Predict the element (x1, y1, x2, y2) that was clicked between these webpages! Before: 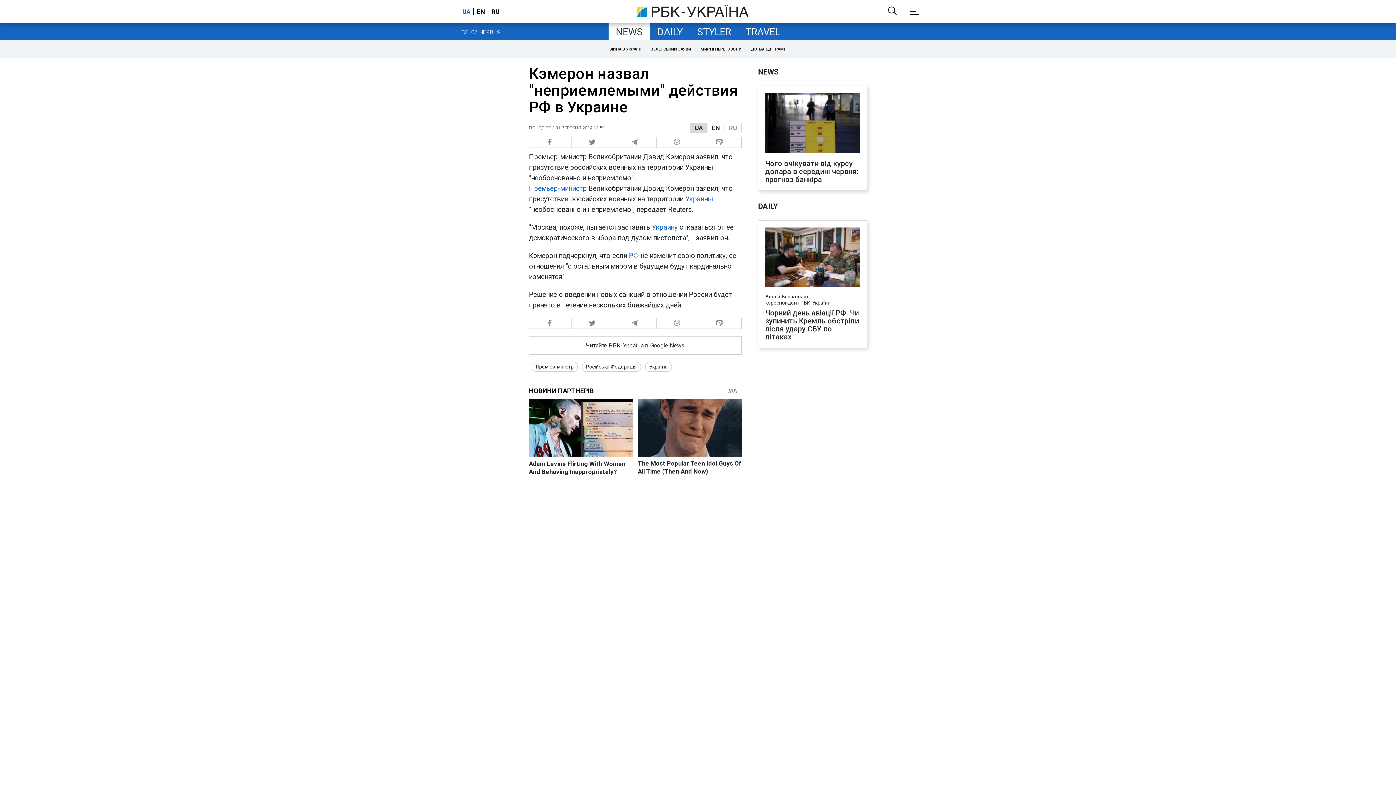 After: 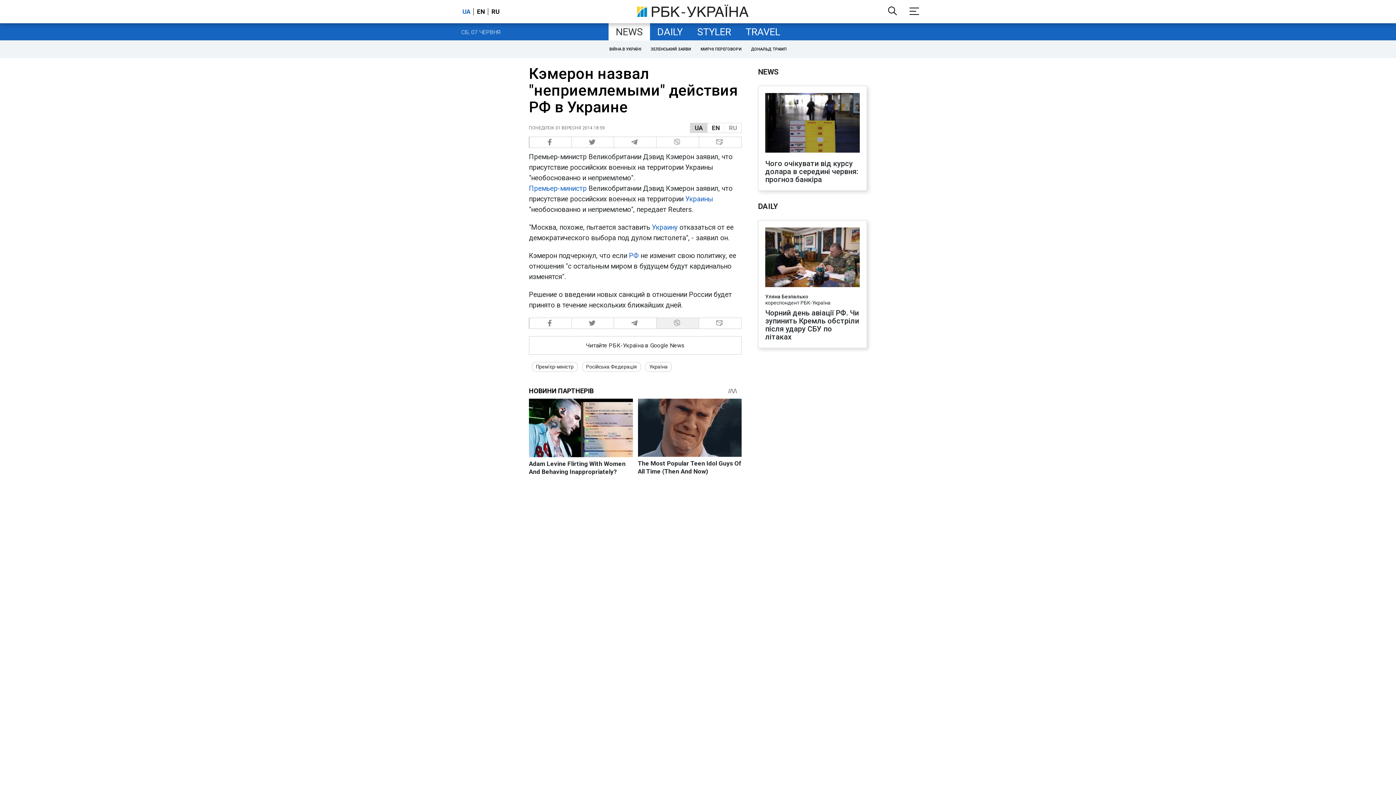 Action: bbox: (656, 317, 699, 329) label:  